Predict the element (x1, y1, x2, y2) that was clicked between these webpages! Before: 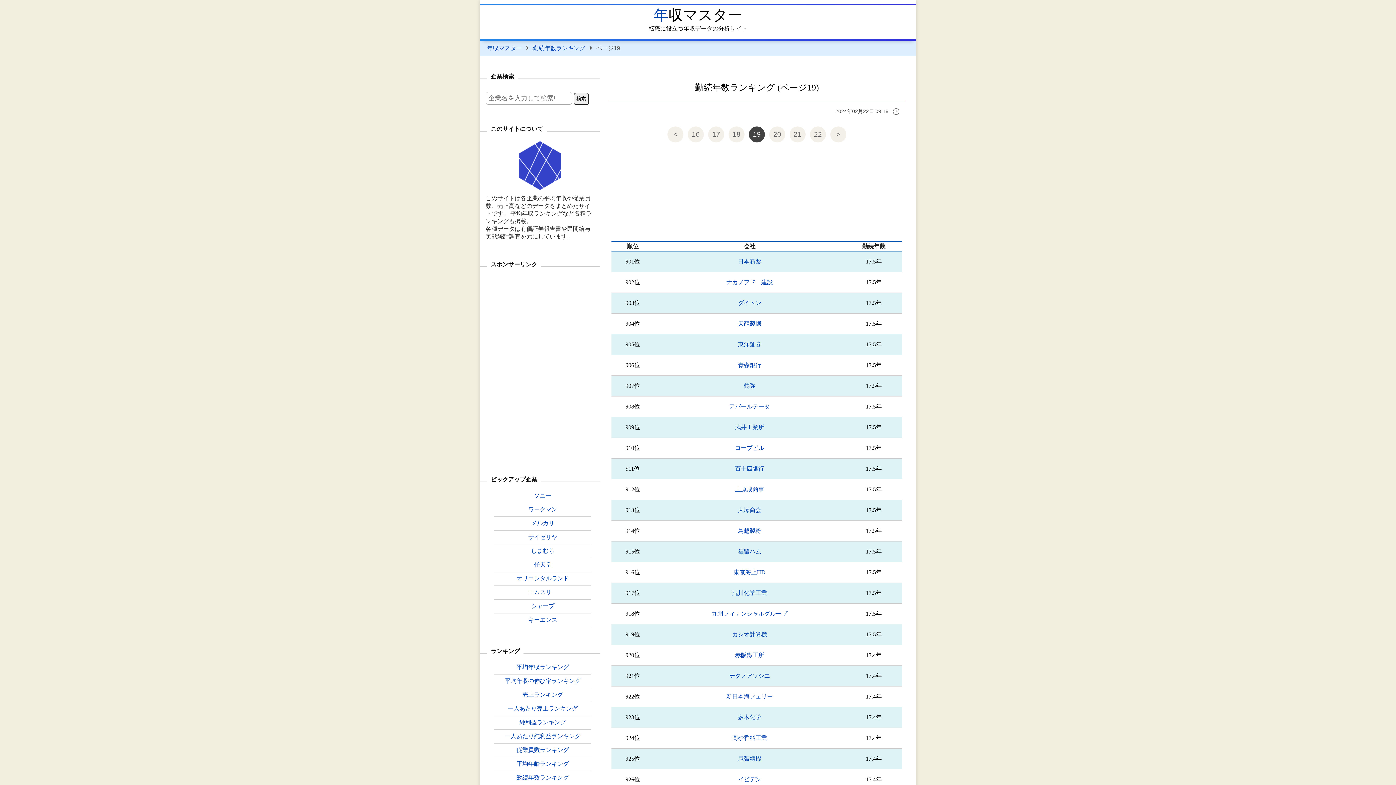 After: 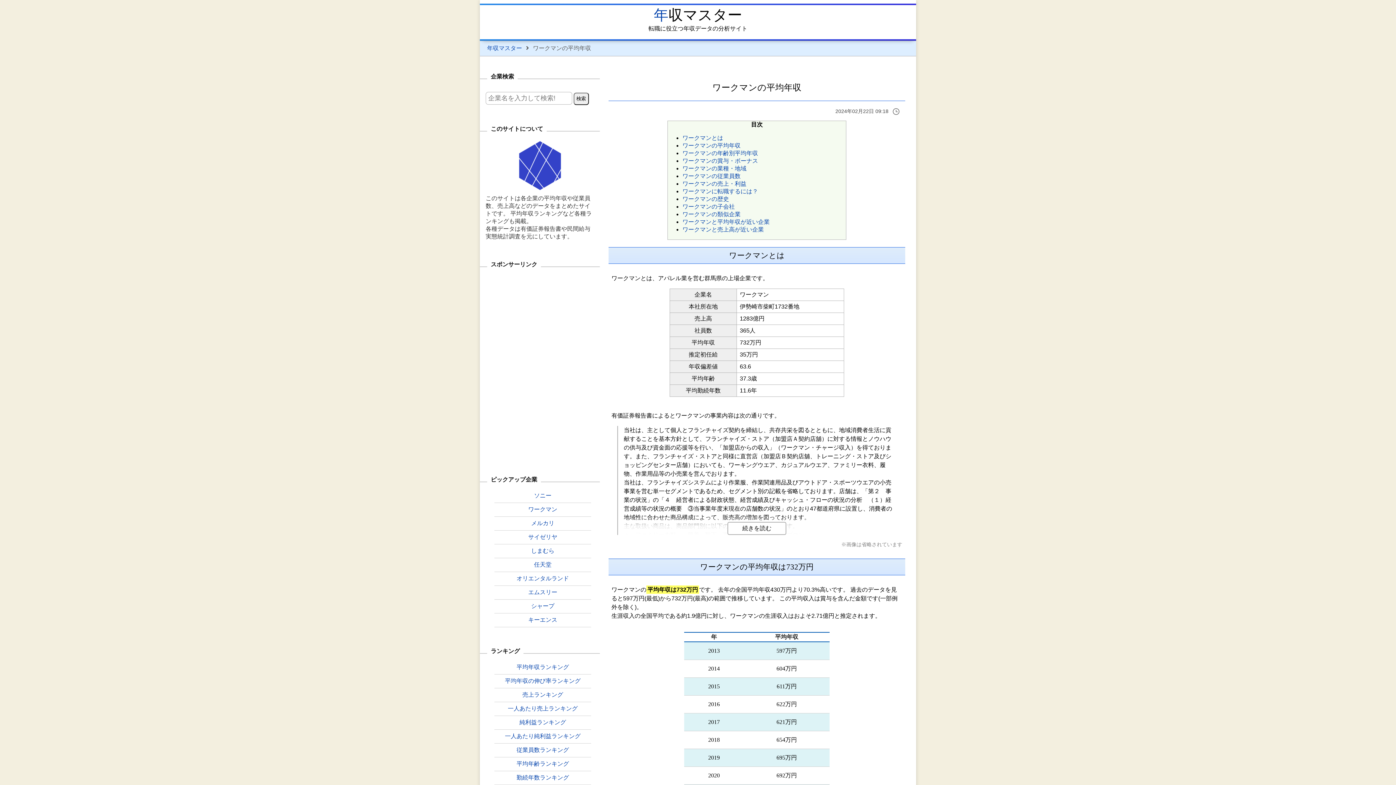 Action: bbox: (494, 503, 591, 517) label: ワークマン